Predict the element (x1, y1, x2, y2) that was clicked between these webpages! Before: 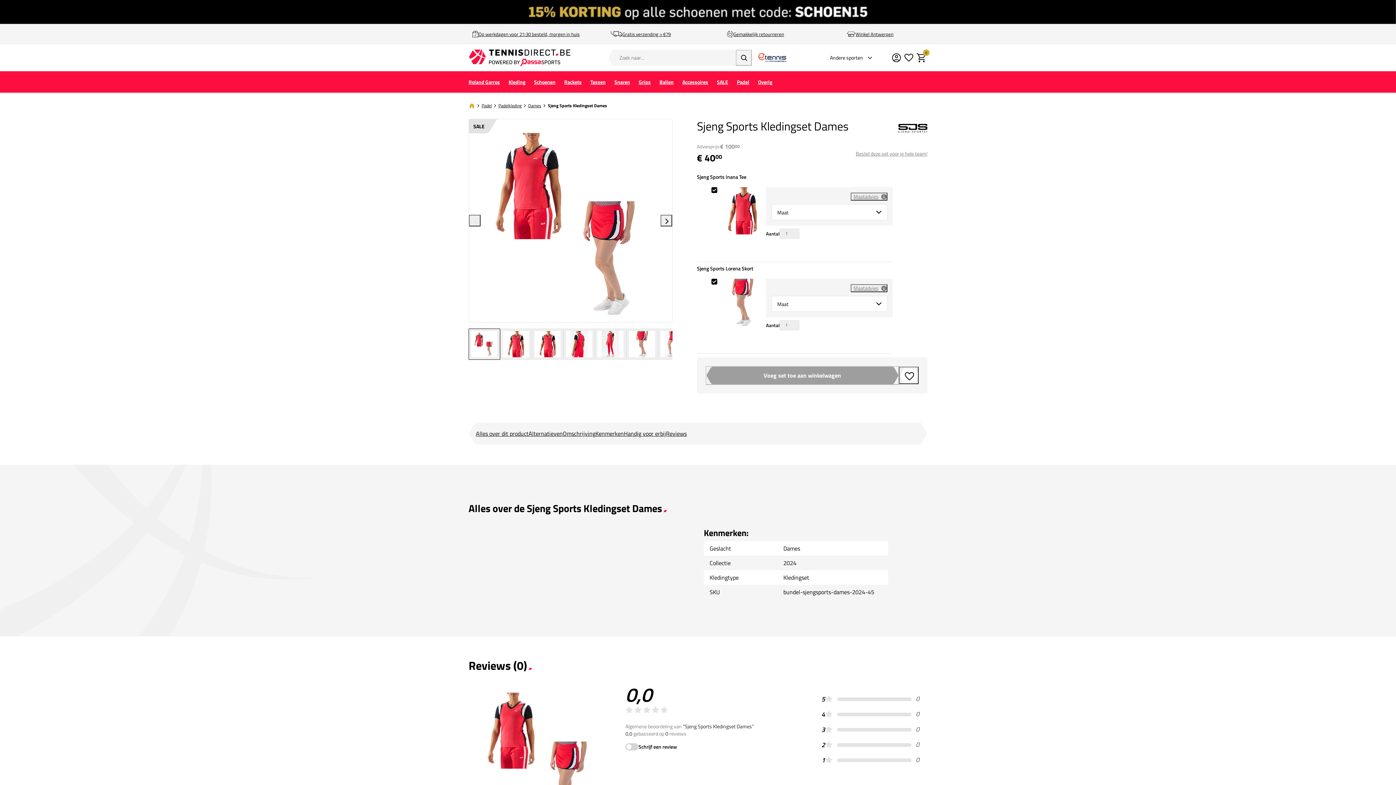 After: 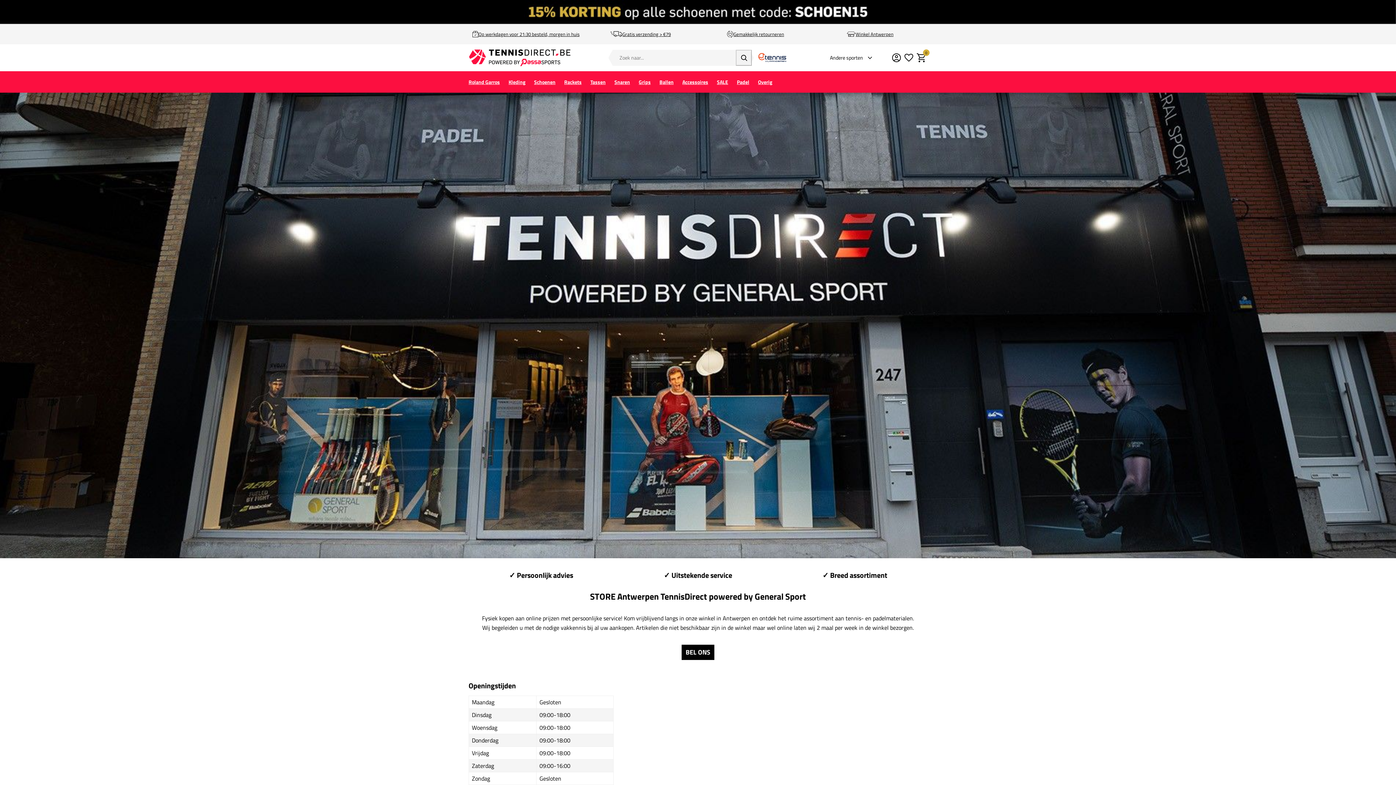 Action: label: Winkel Antwerpen bbox: (846, 29, 893, 38)